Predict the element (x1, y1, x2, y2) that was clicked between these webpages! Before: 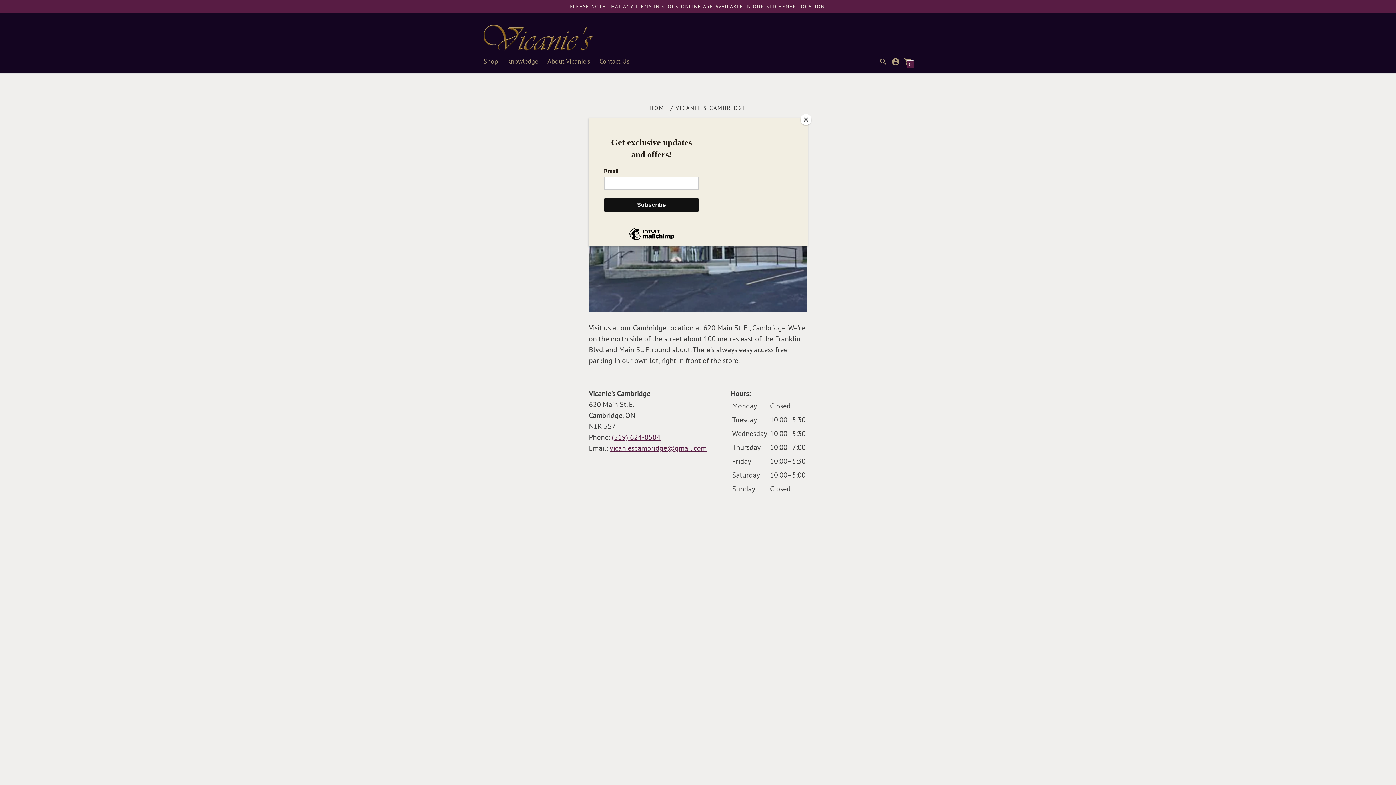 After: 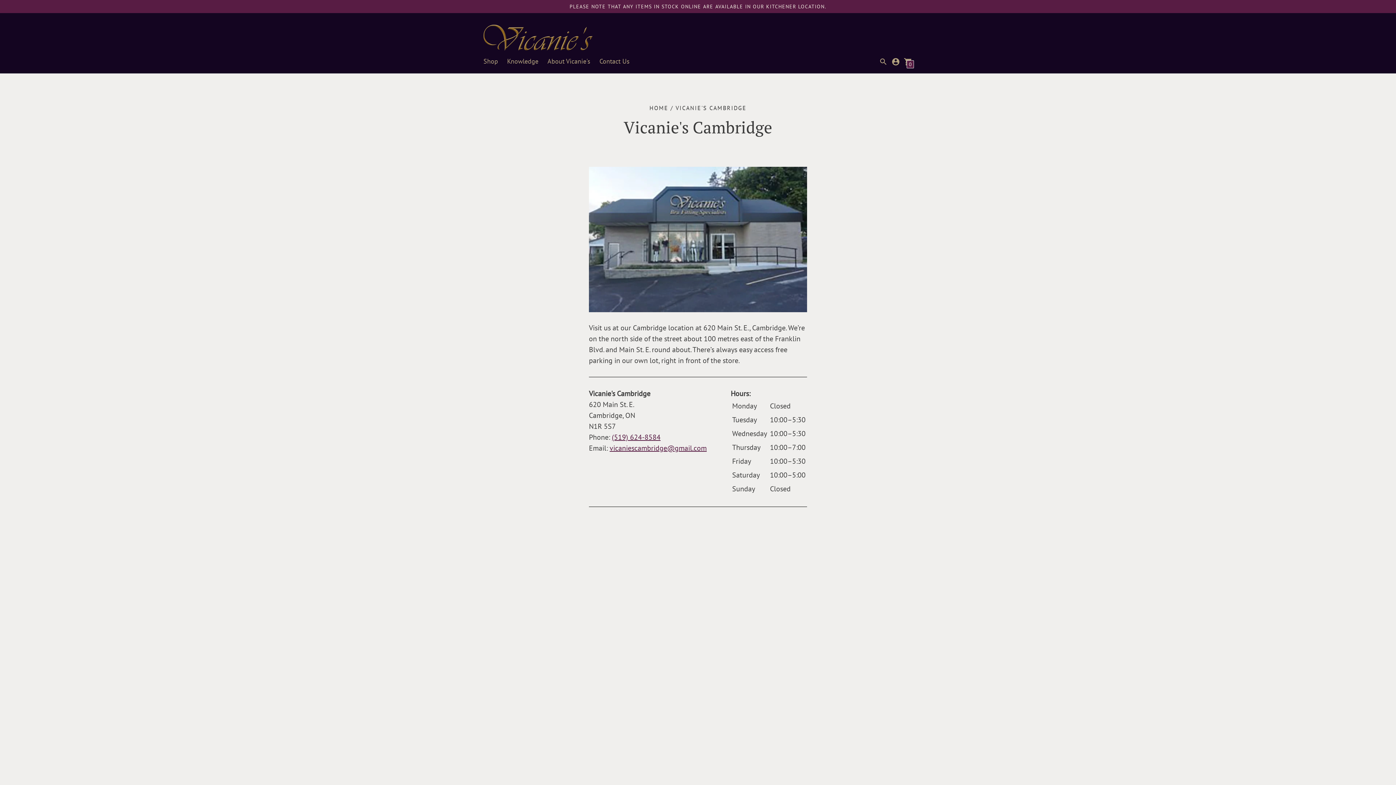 Action: label: Close bbox: (800, 114, 811, 125)